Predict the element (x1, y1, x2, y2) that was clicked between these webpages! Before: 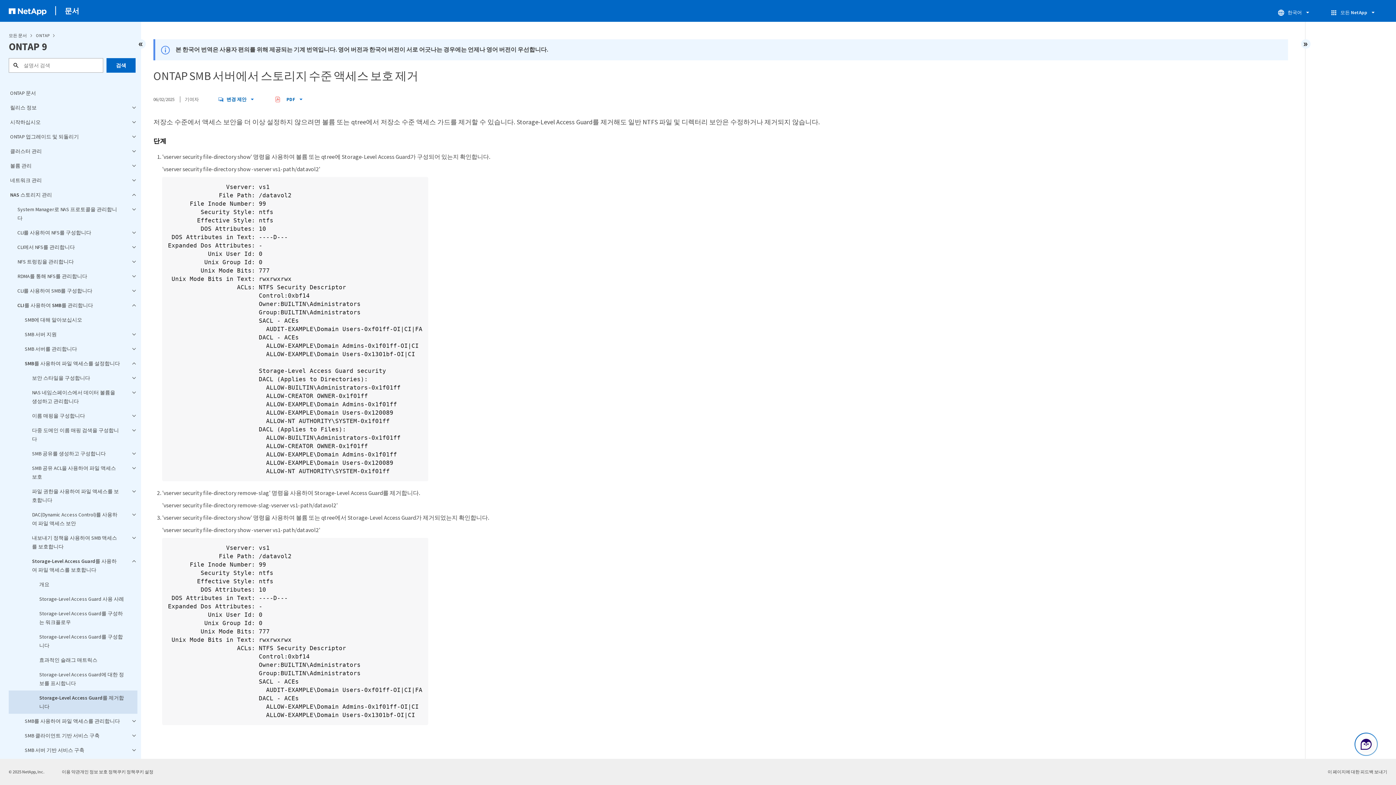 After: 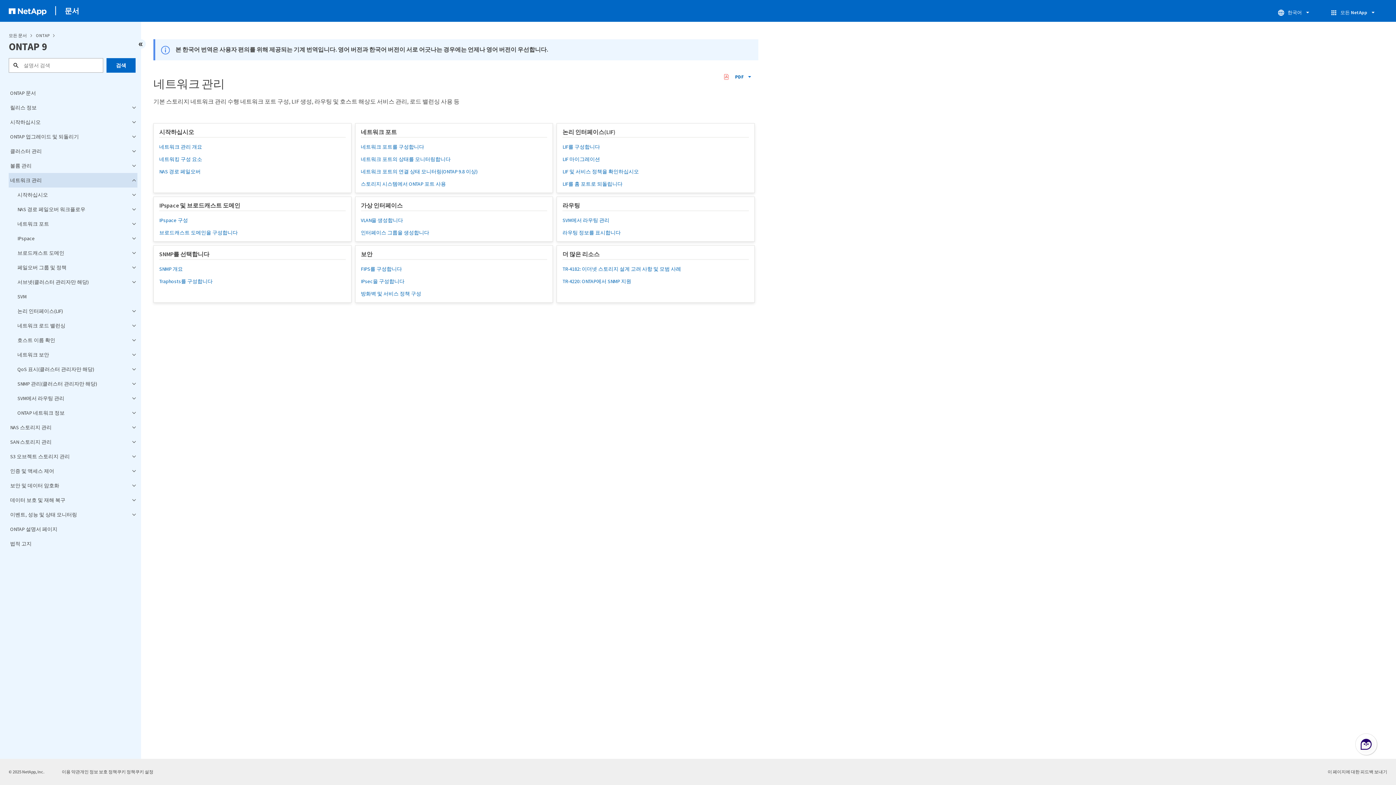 Action: label: 네트워크 관리 bbox: (8, 173, 137, 187)